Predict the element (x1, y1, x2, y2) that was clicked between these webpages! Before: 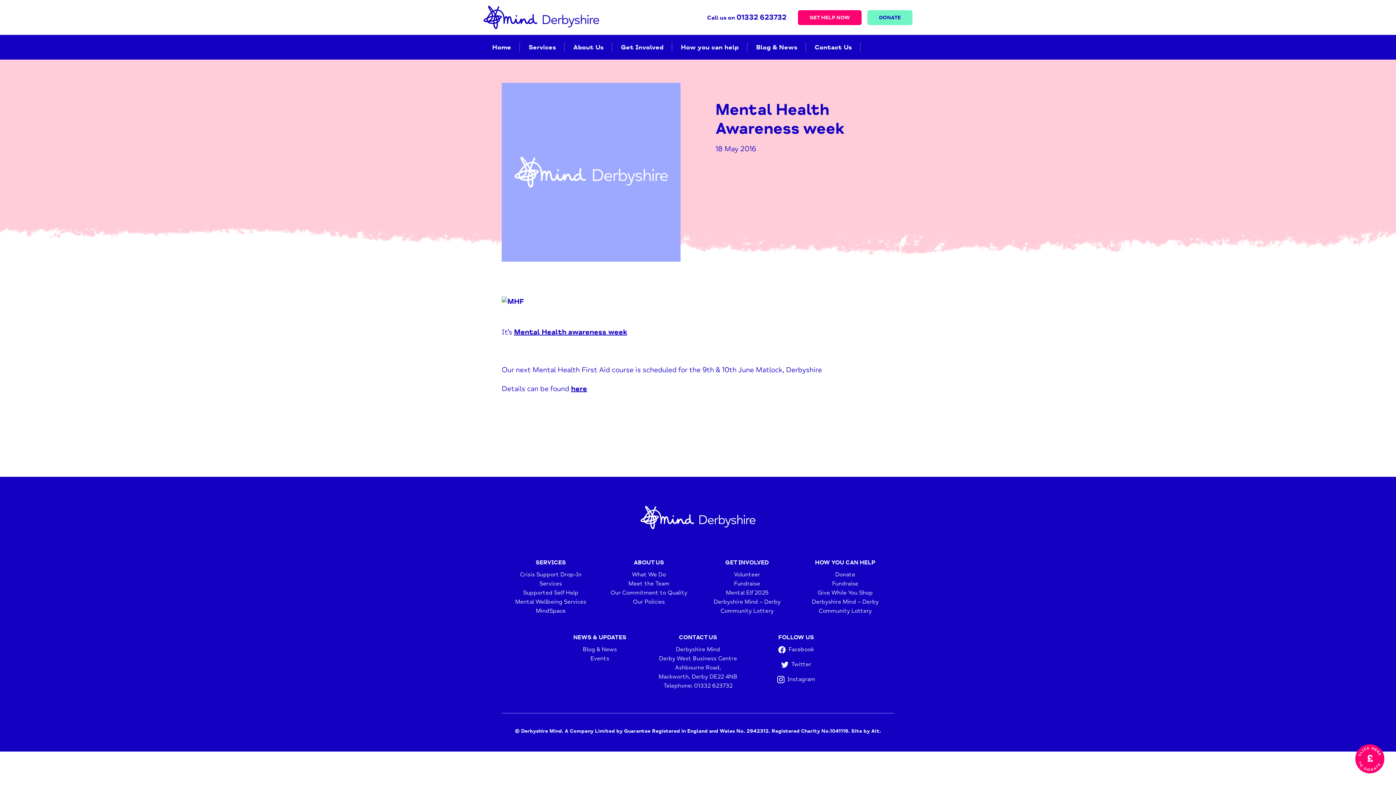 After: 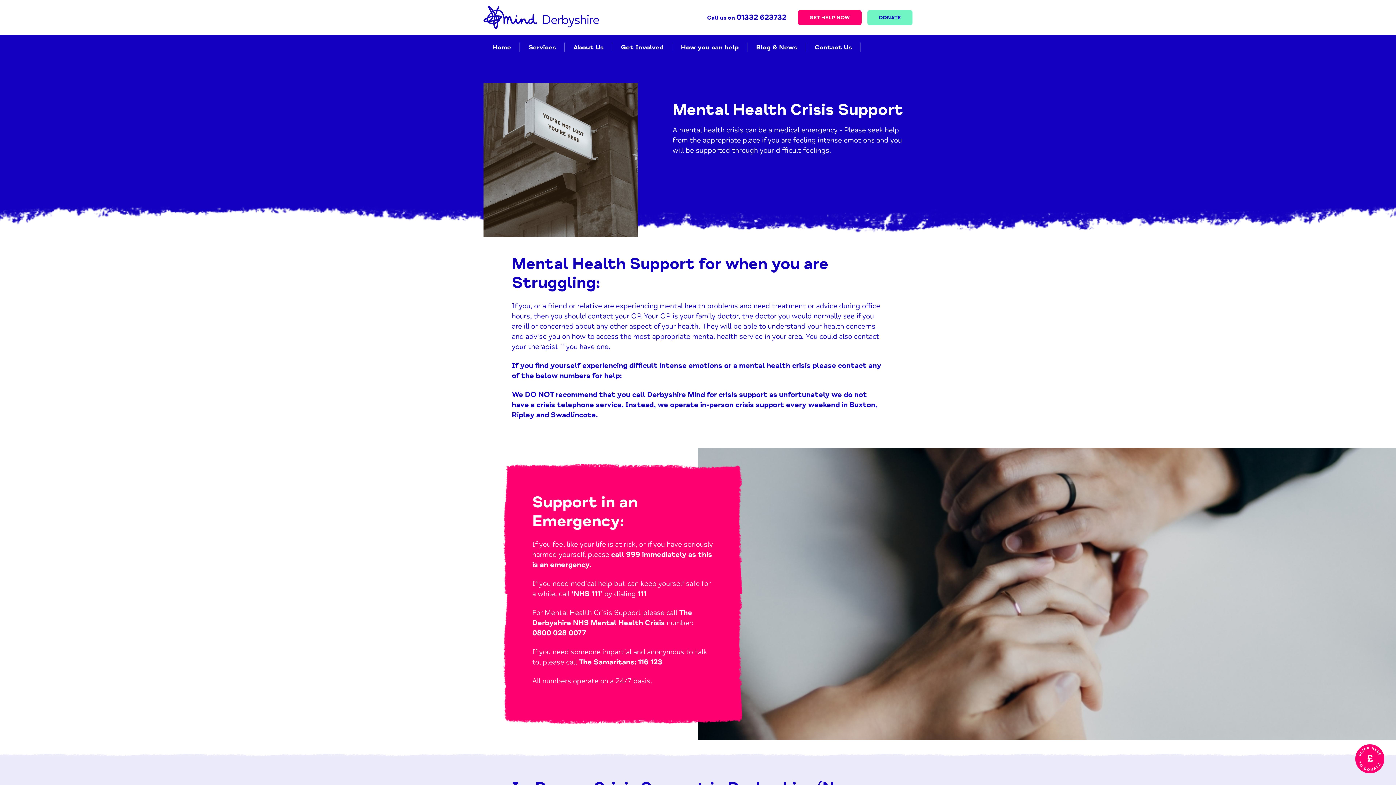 Action: bbox: (798, 10, 861, 24) label: GET HELP NOW